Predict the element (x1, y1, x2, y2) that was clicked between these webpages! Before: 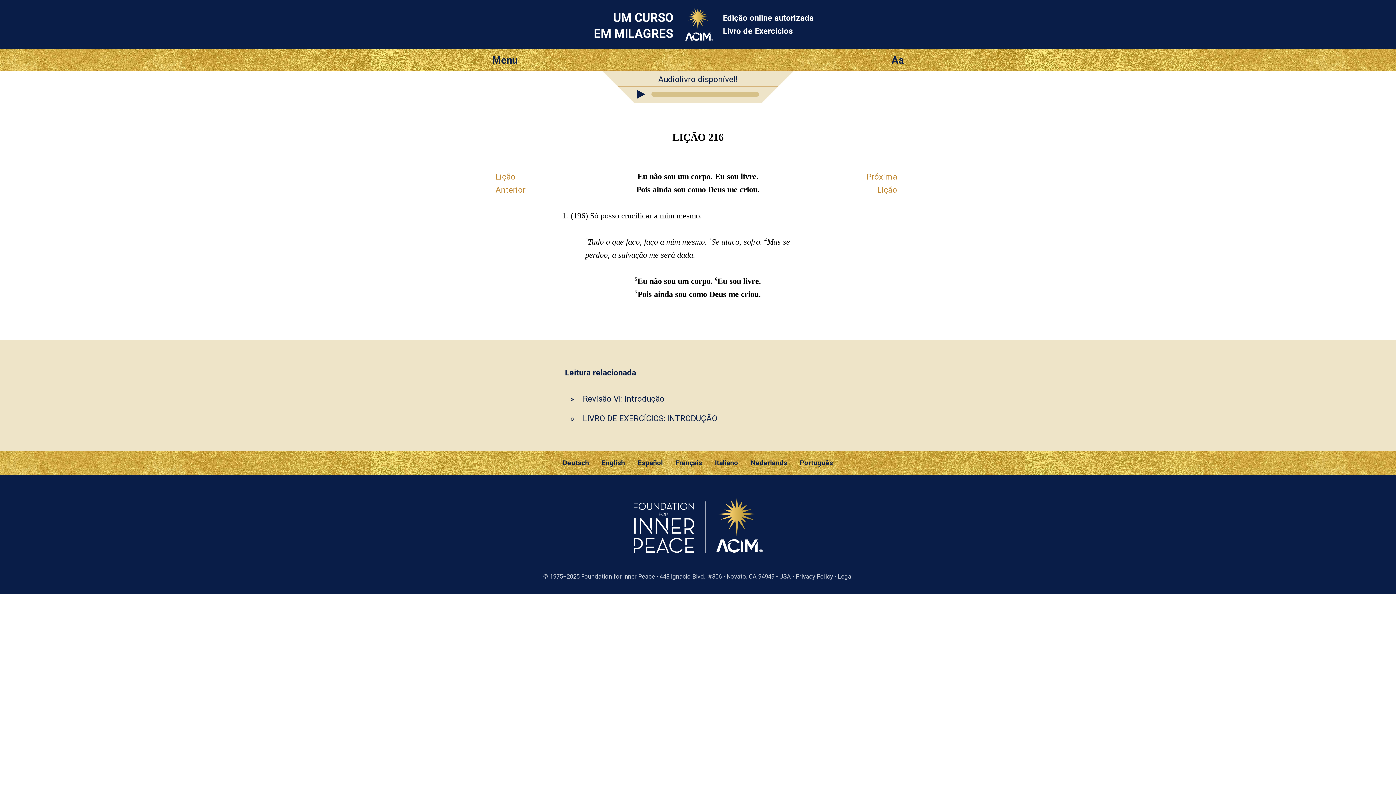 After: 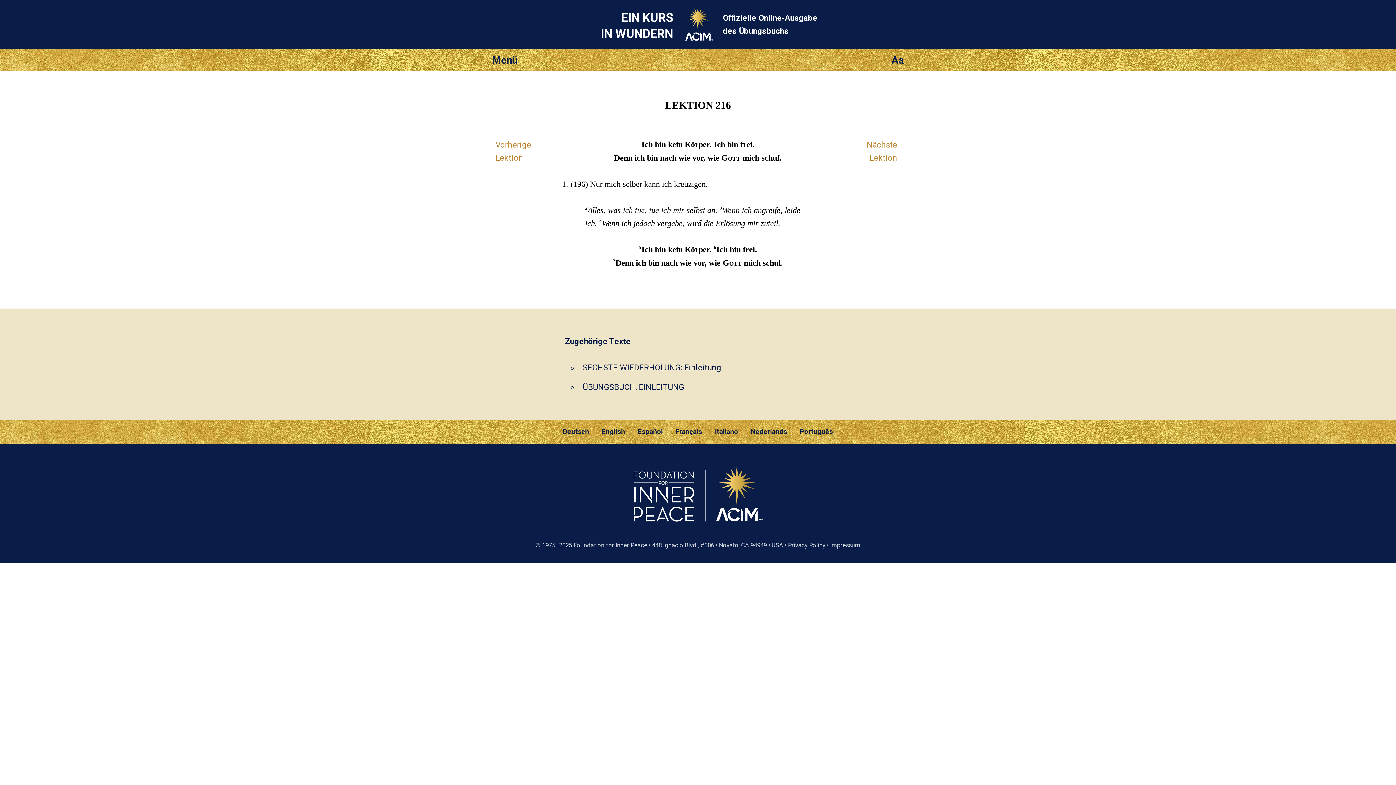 Action: label: Deutsch bbox: (557, 459, 594, 467)